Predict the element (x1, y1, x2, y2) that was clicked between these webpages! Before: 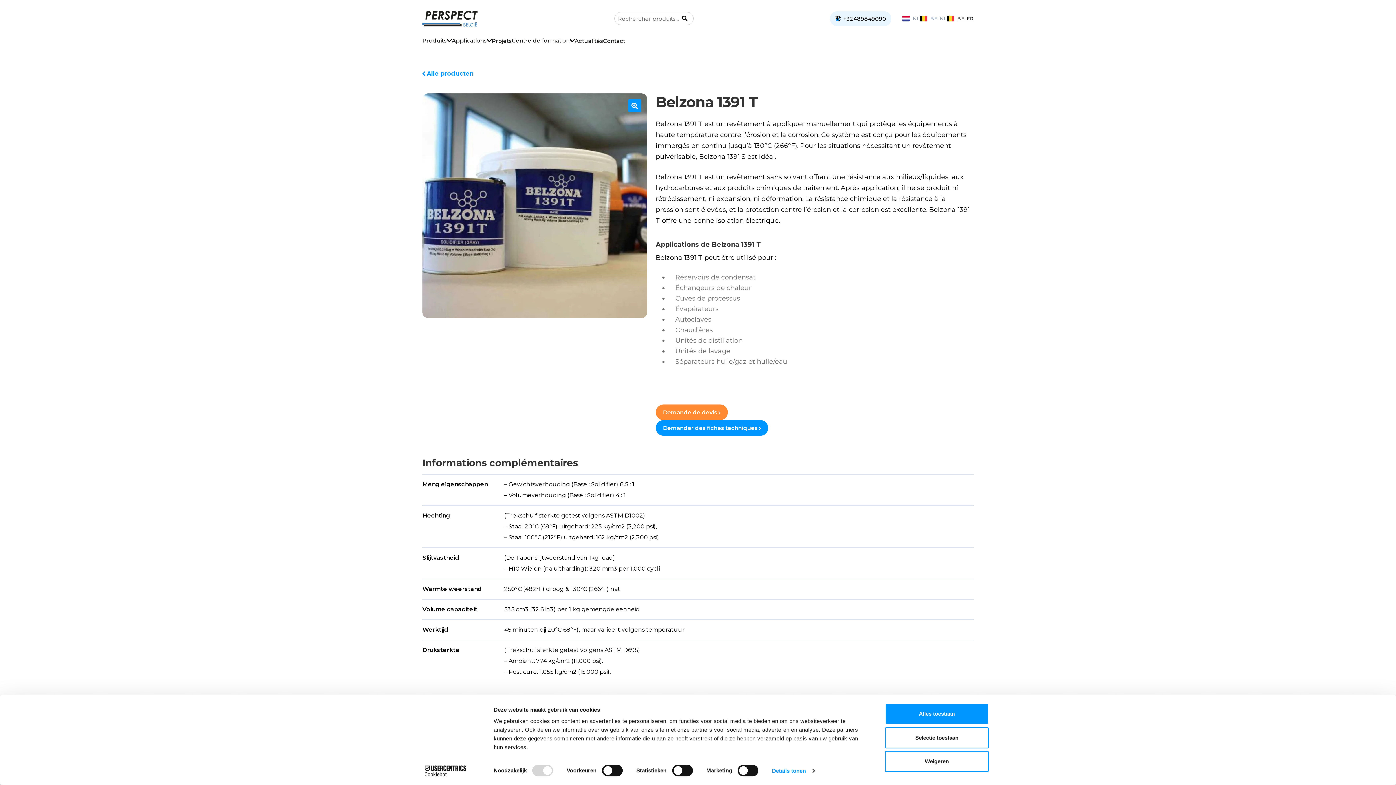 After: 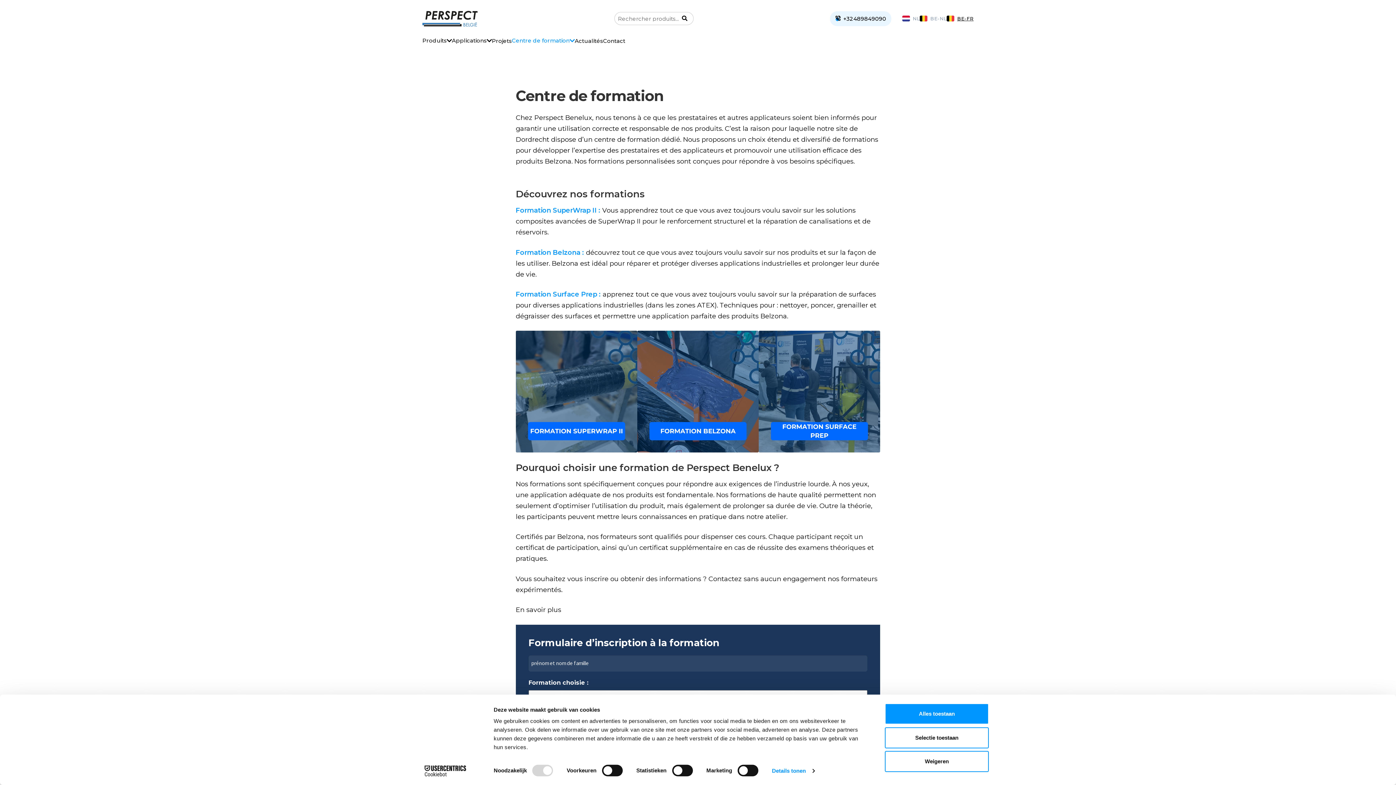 Action: label: Centre de formation bbox: (512, 36, 569, 44)